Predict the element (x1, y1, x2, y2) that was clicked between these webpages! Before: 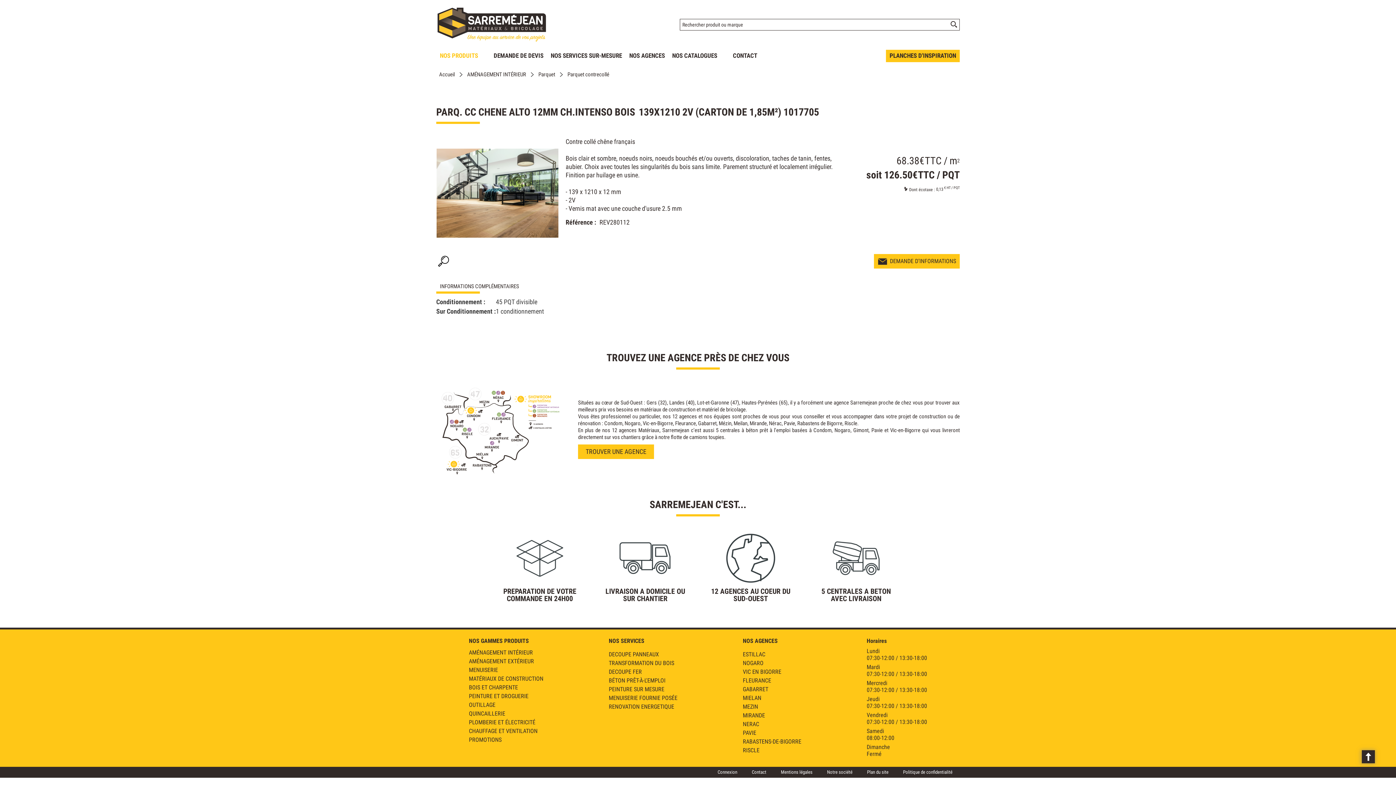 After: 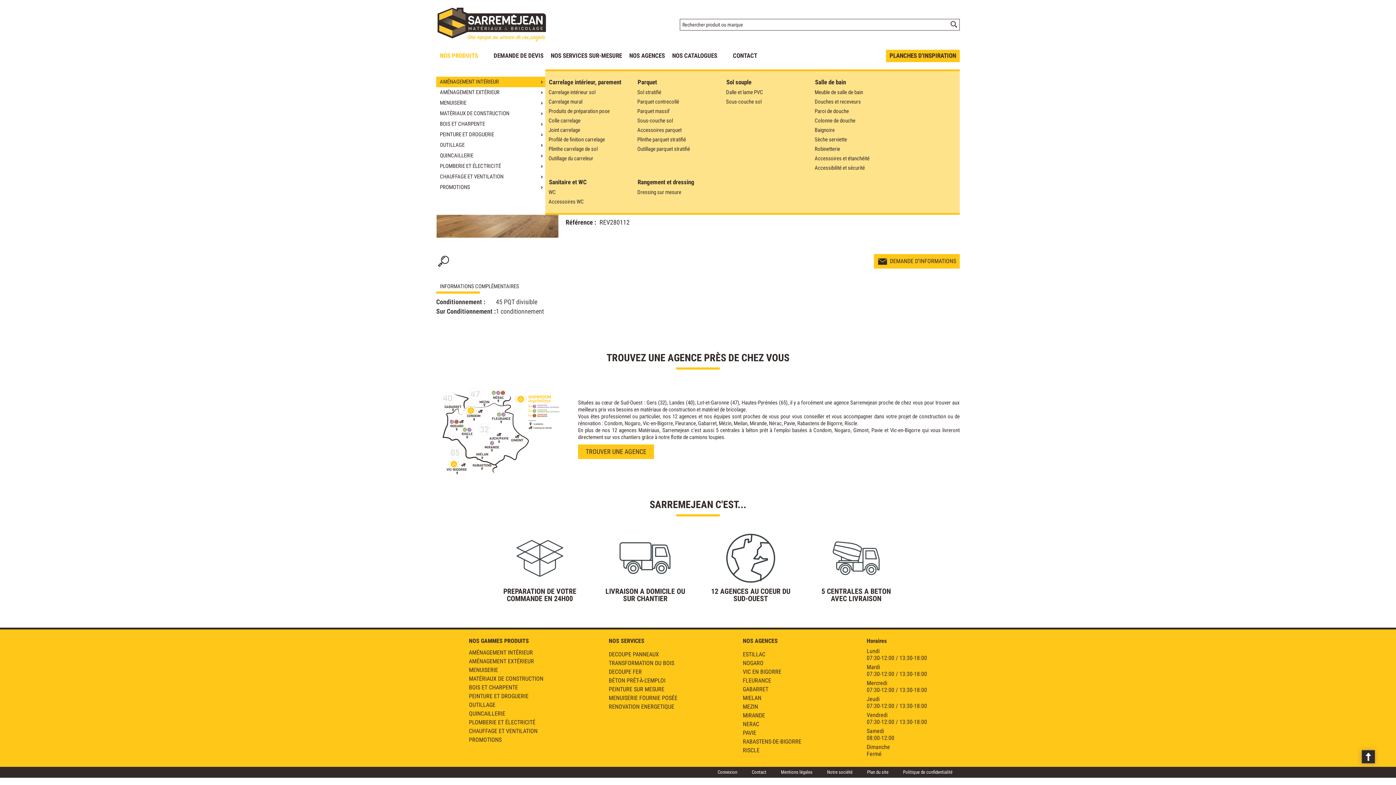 Action: bbox: (436, 42, 481, 69) label: NOS PRODUITS